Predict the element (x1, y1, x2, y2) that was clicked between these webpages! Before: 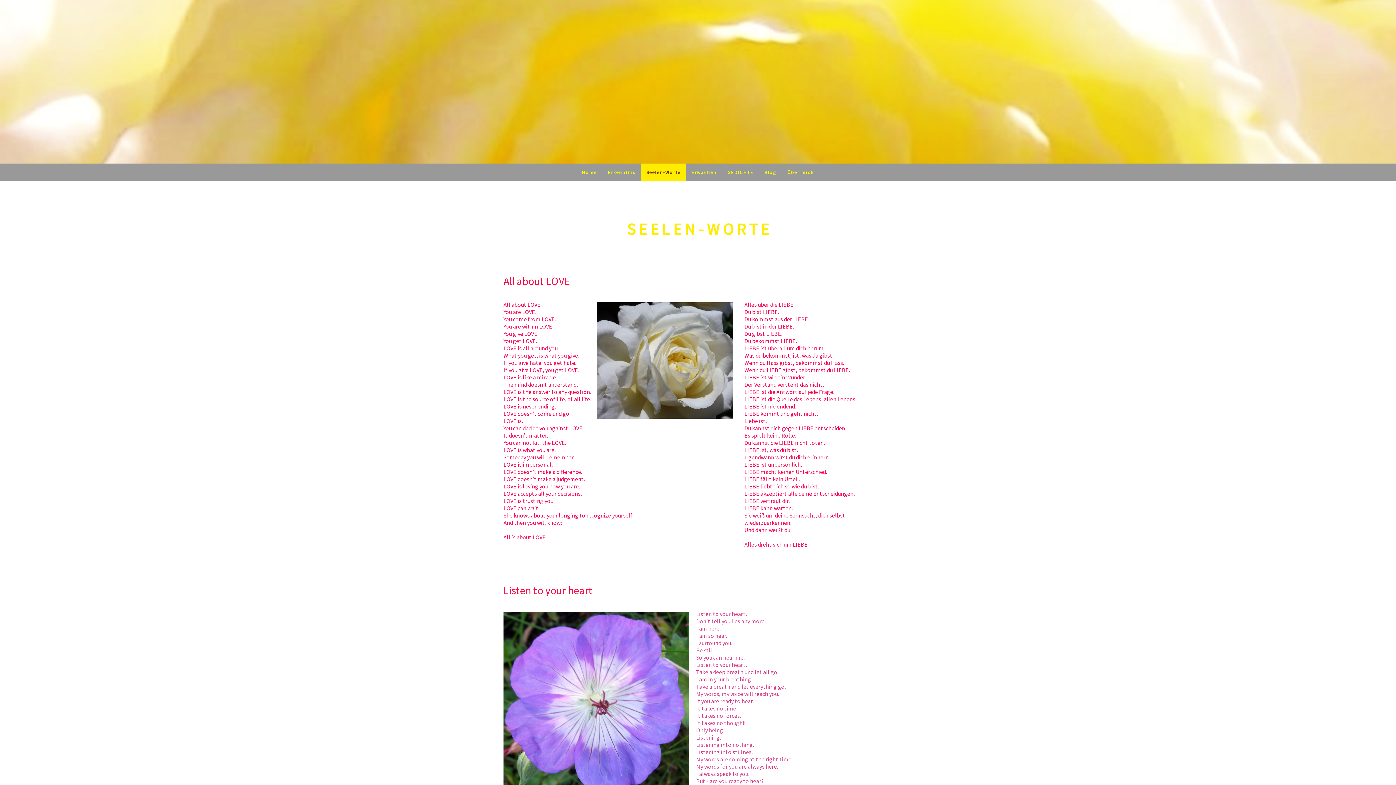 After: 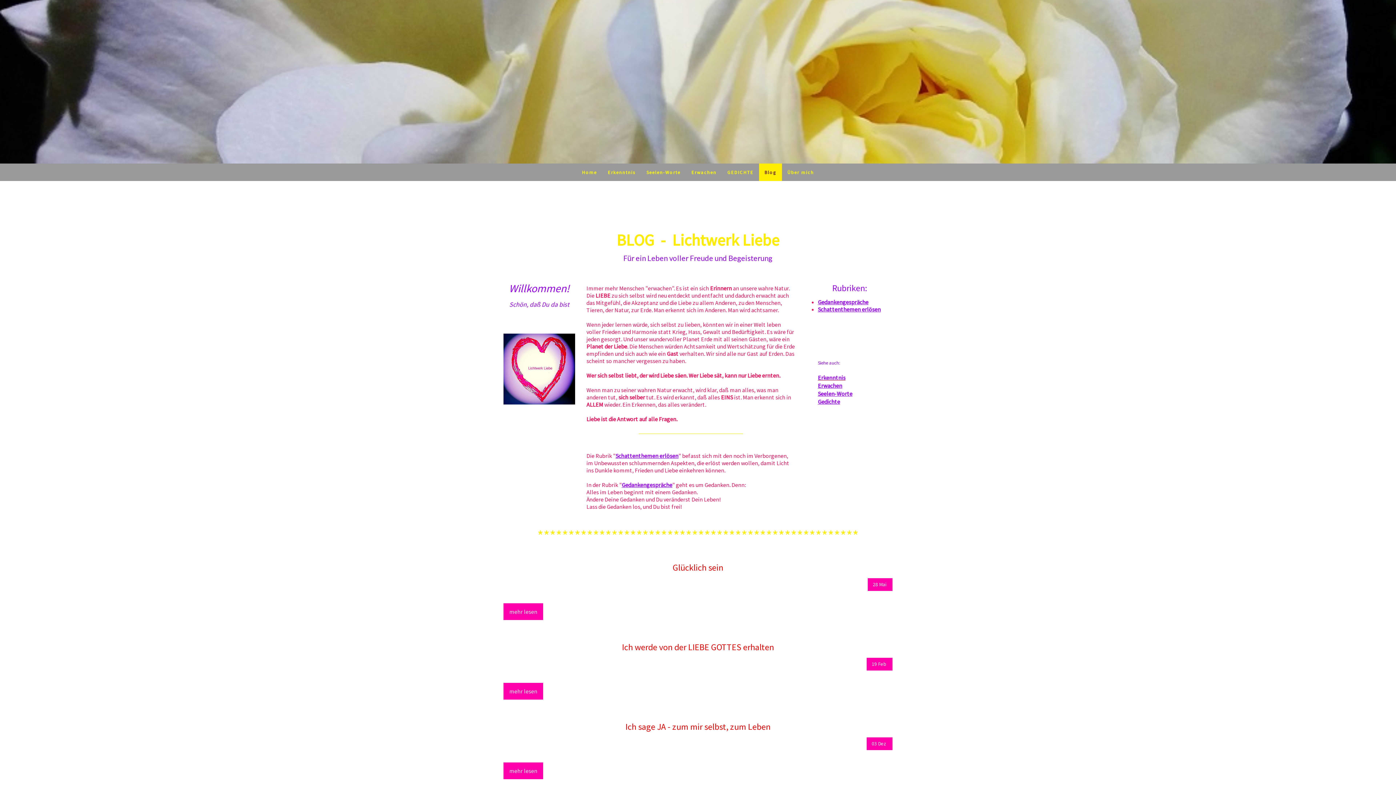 Action: label: Blog bbox: (759, 163, 782, 181)